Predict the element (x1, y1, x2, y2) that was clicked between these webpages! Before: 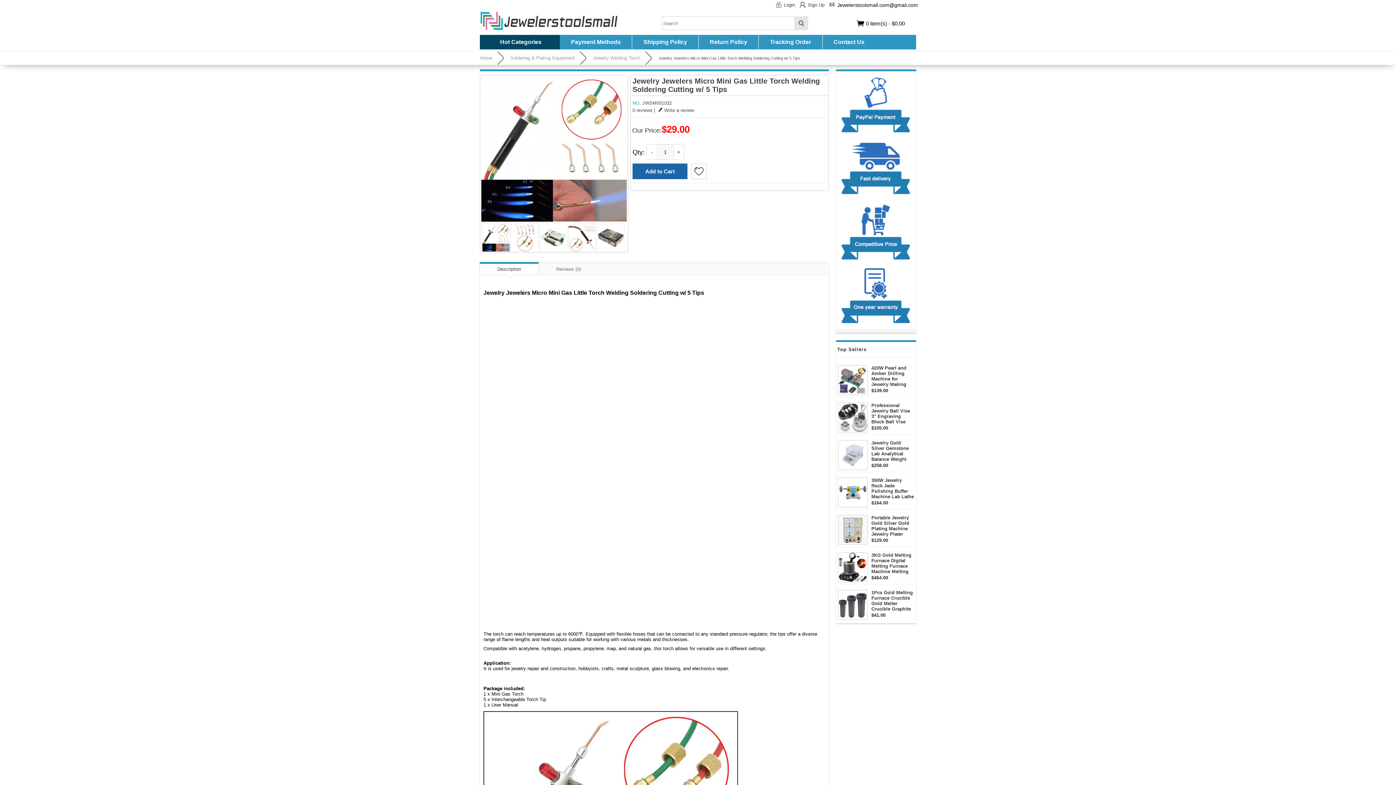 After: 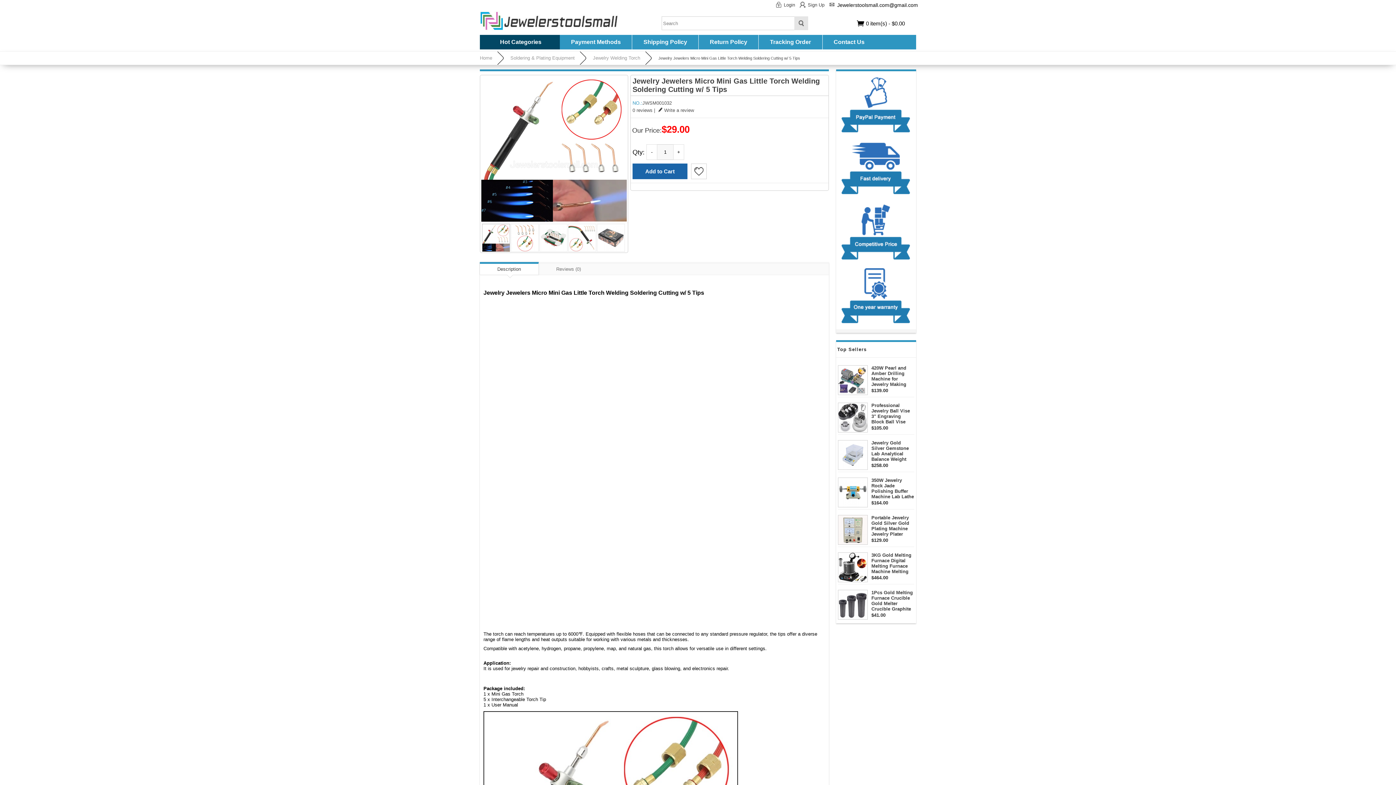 Action: bbox: (482, 224, 510, 252)